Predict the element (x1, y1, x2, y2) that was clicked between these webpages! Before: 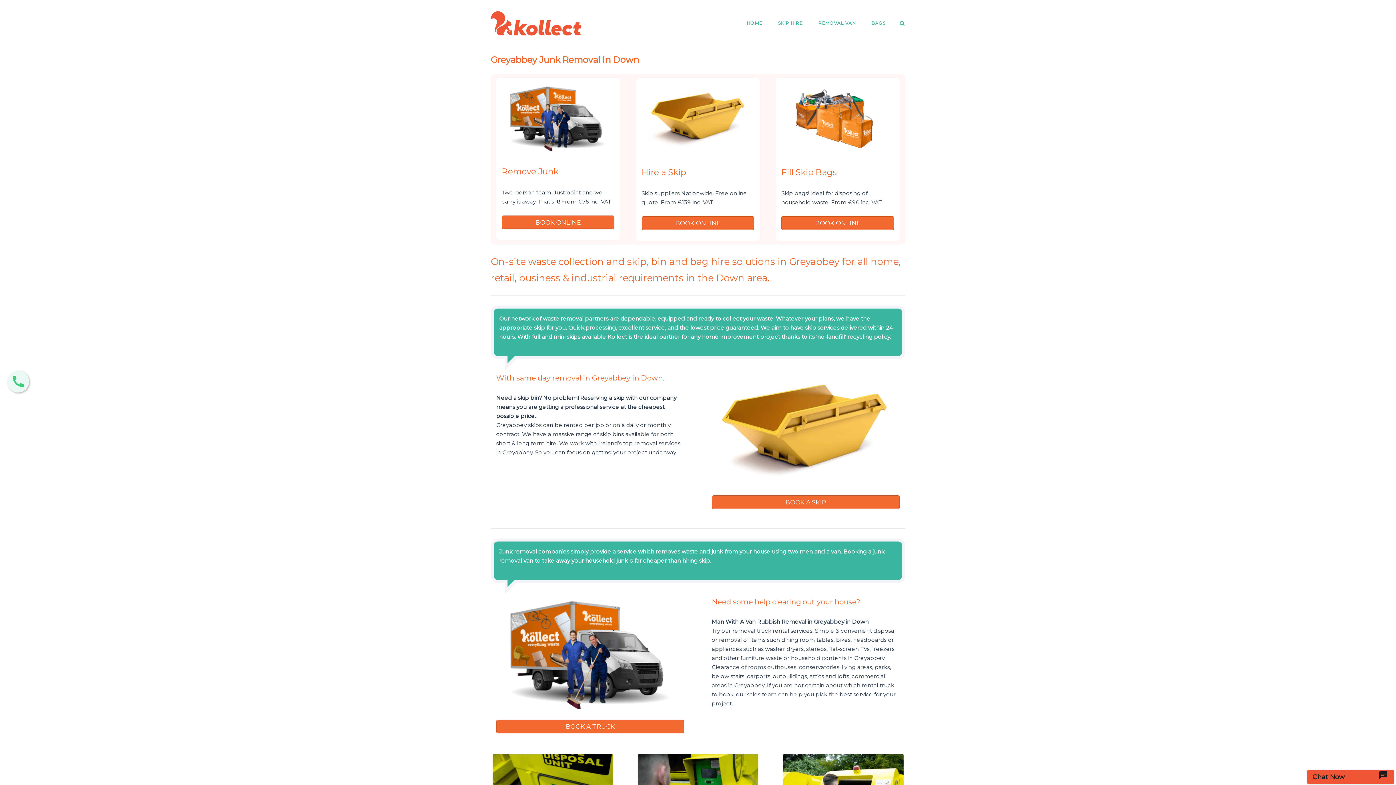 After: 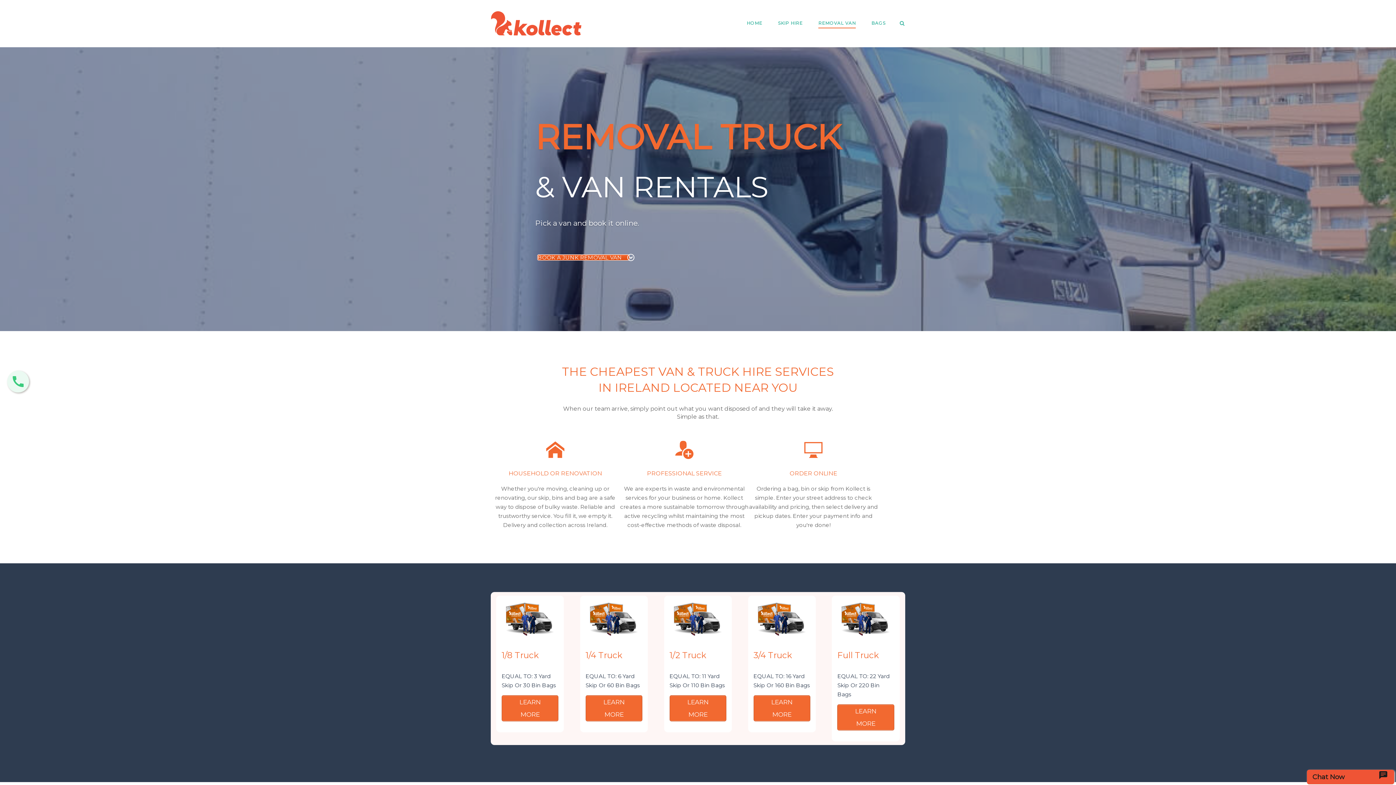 Action: label: REMOVAL VAN bbox: (818, 20, 856, 28)